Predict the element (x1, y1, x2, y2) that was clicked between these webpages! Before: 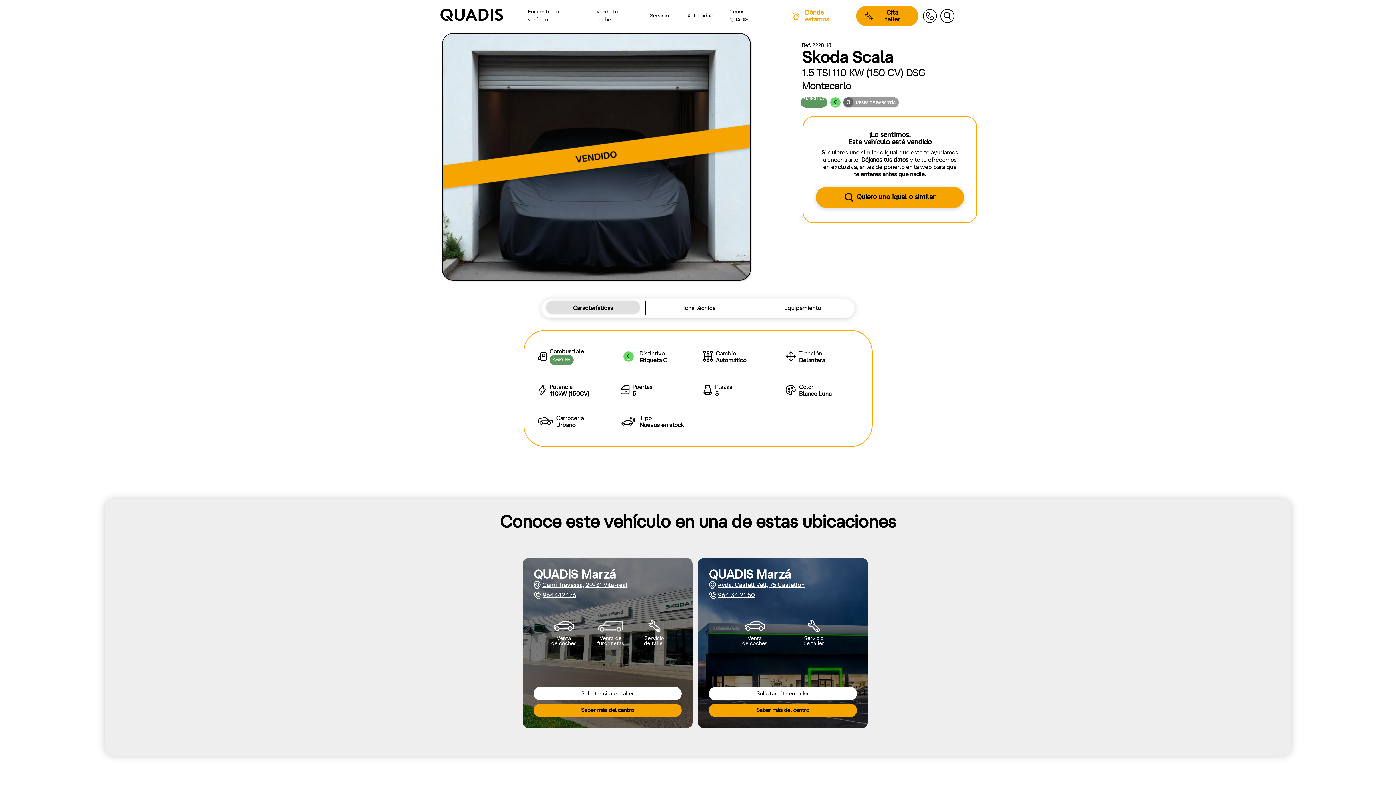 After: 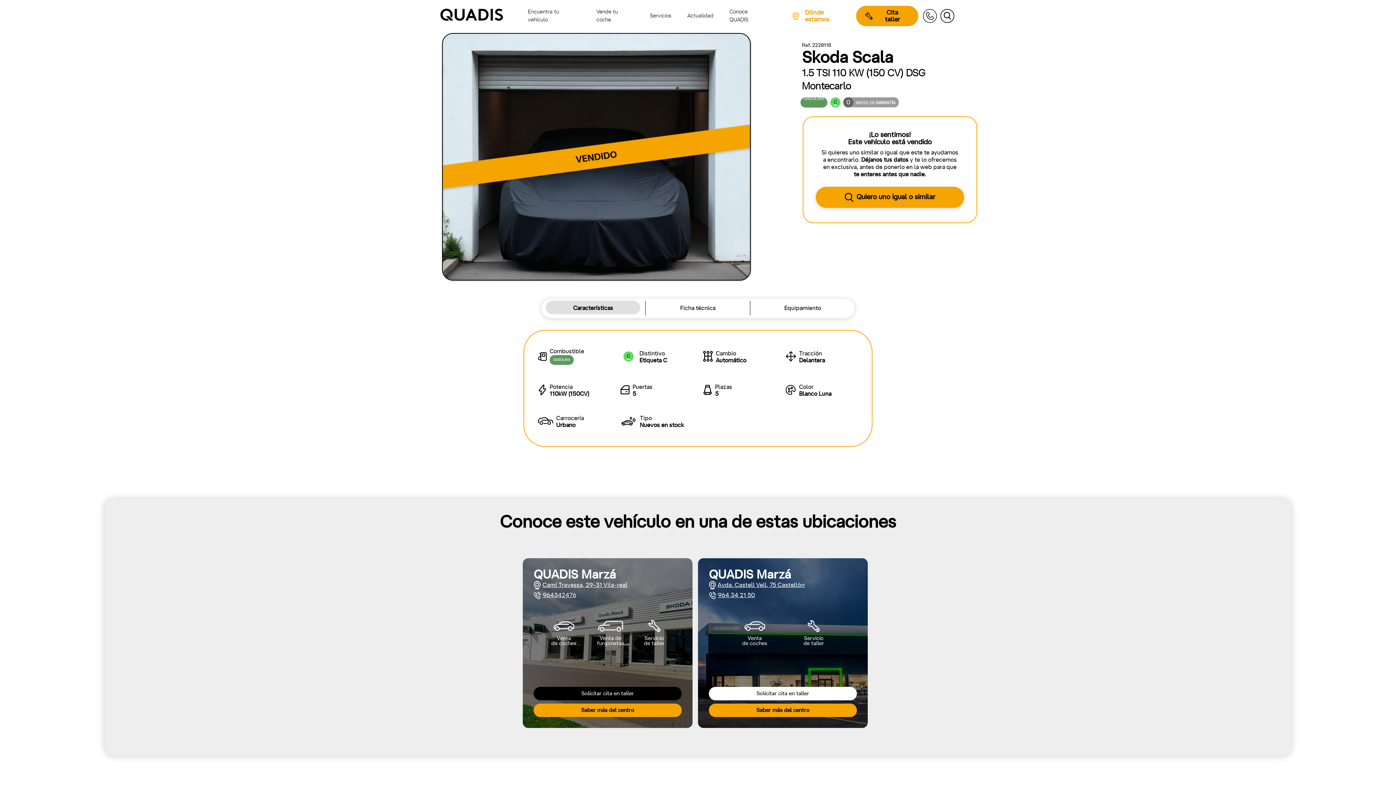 Action: label: Solicitar cita en taller bbox: (533, 687, 681, 700)